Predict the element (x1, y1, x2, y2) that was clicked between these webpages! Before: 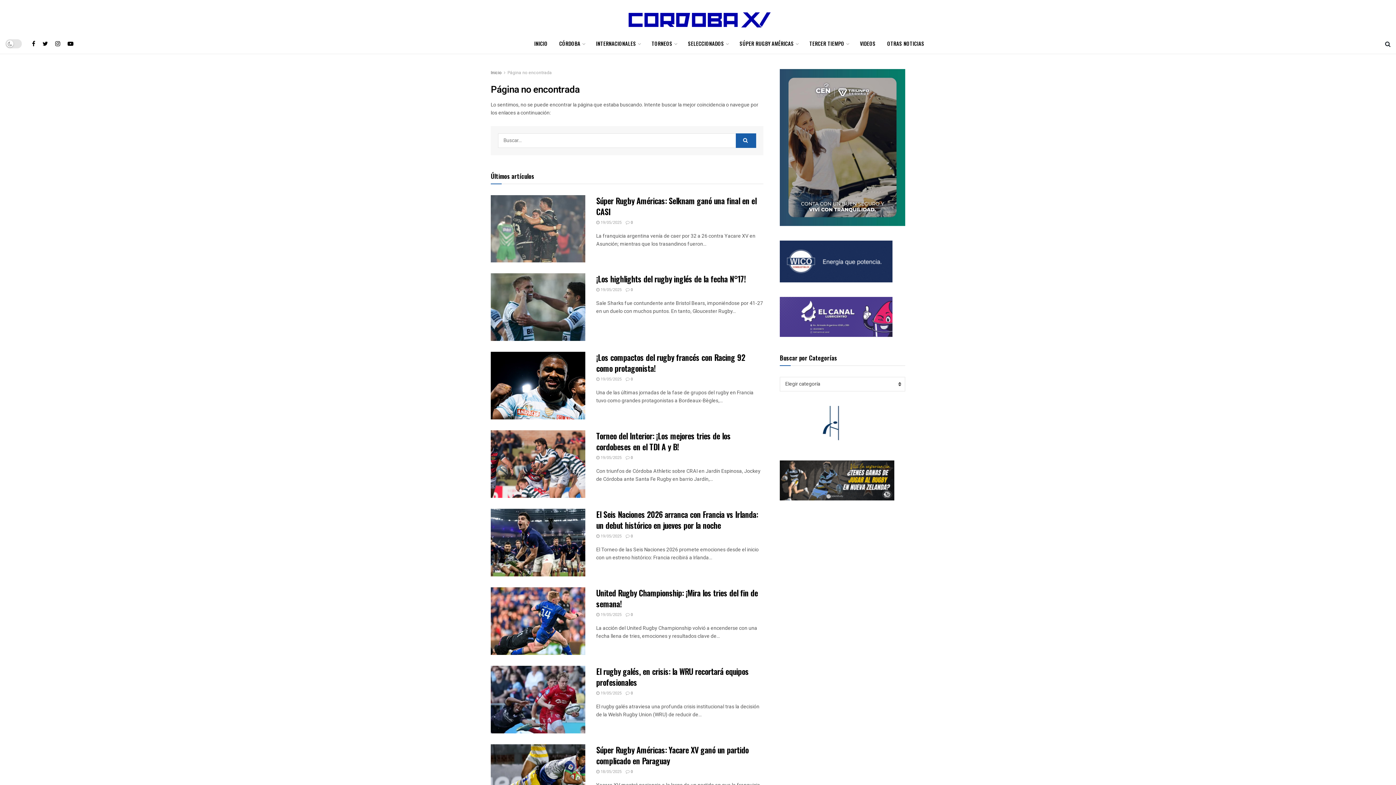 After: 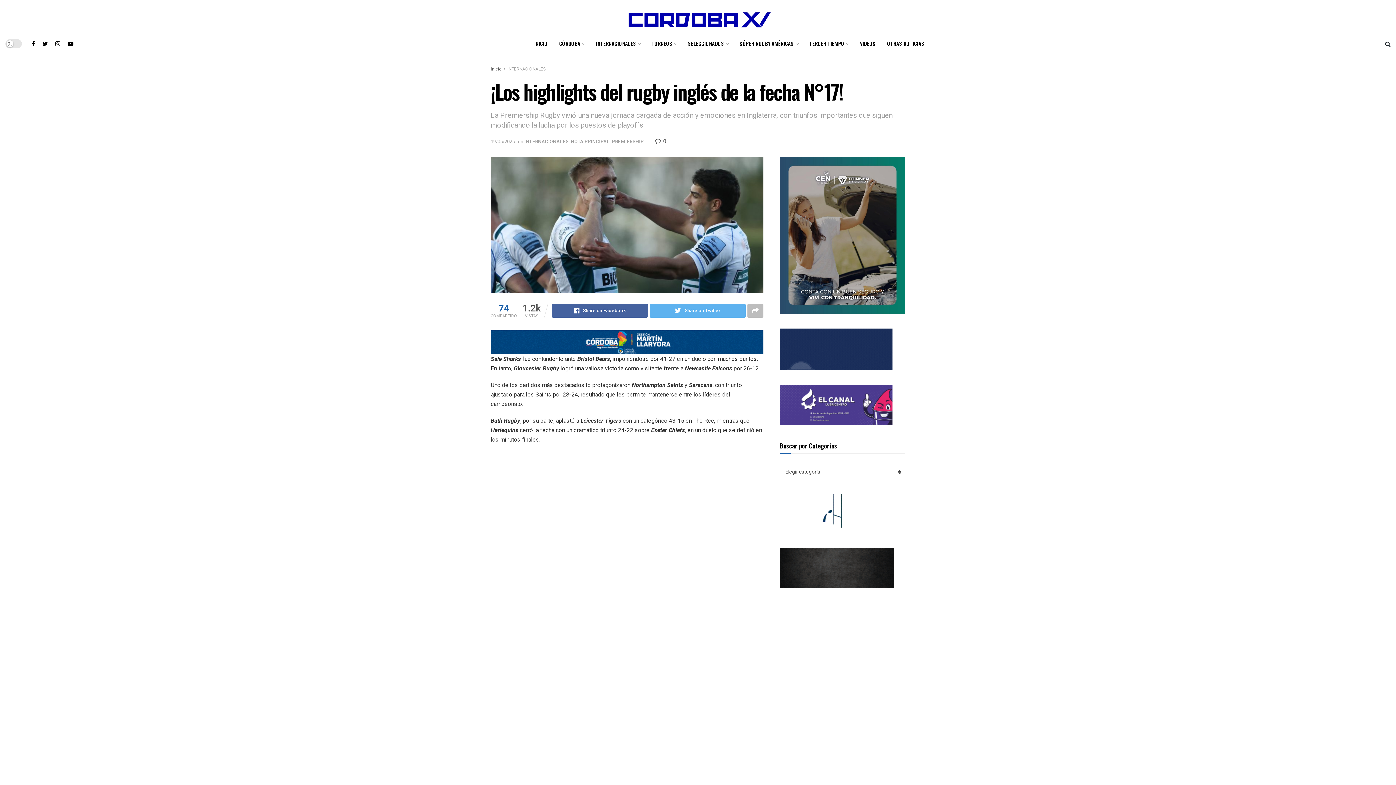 Action: bbox: (596, 287, 621, 293) label:  19/05/2025